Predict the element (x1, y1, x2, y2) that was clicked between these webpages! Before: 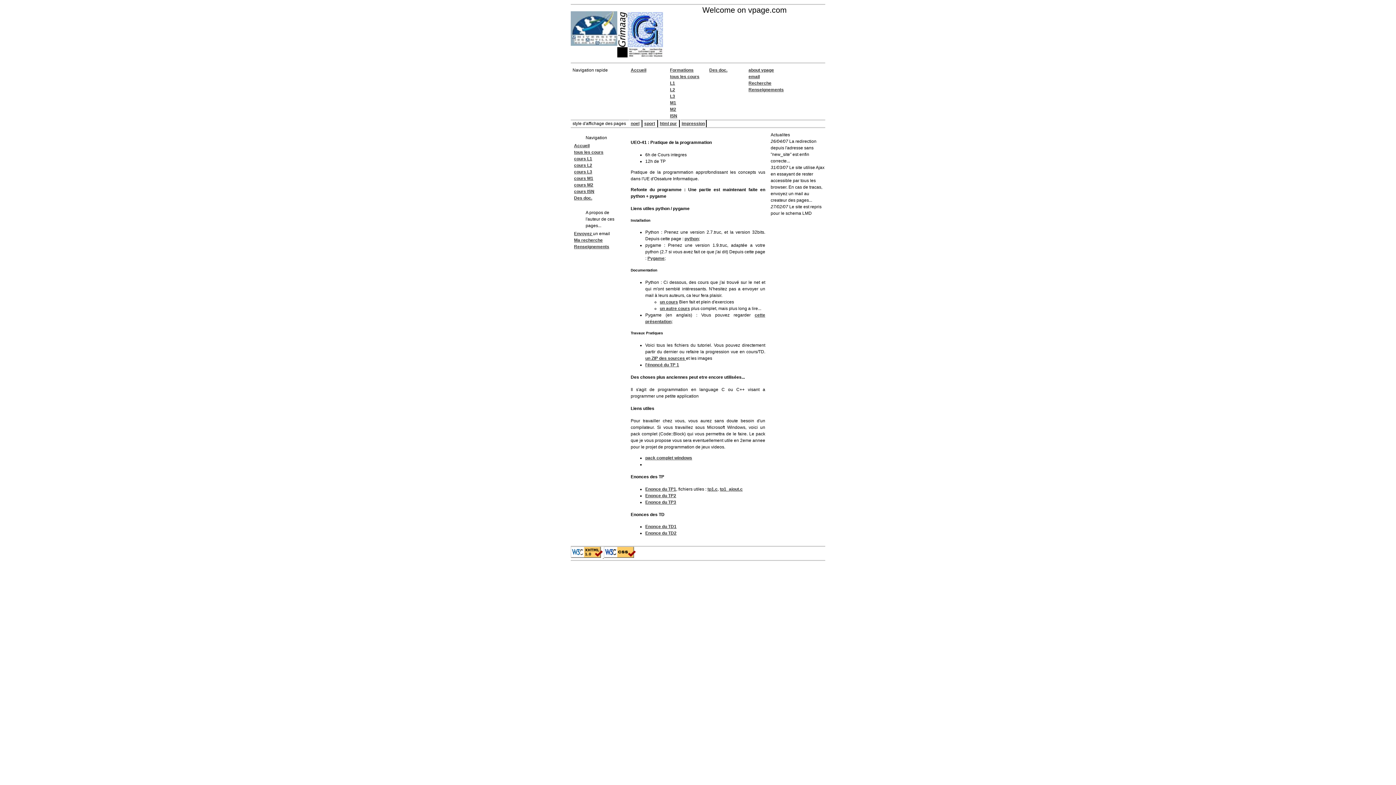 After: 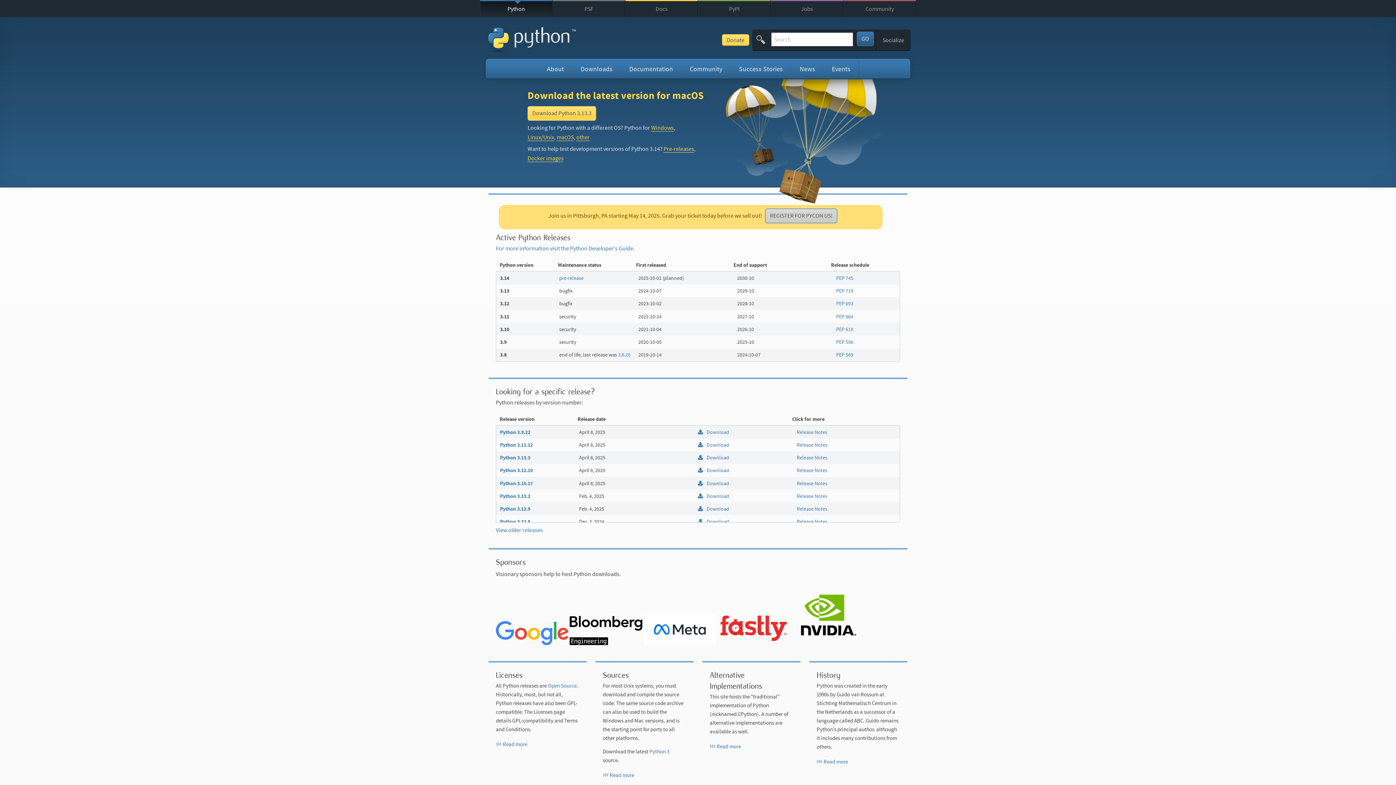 Action: label: python bbox: (684, 236, 698, 241)